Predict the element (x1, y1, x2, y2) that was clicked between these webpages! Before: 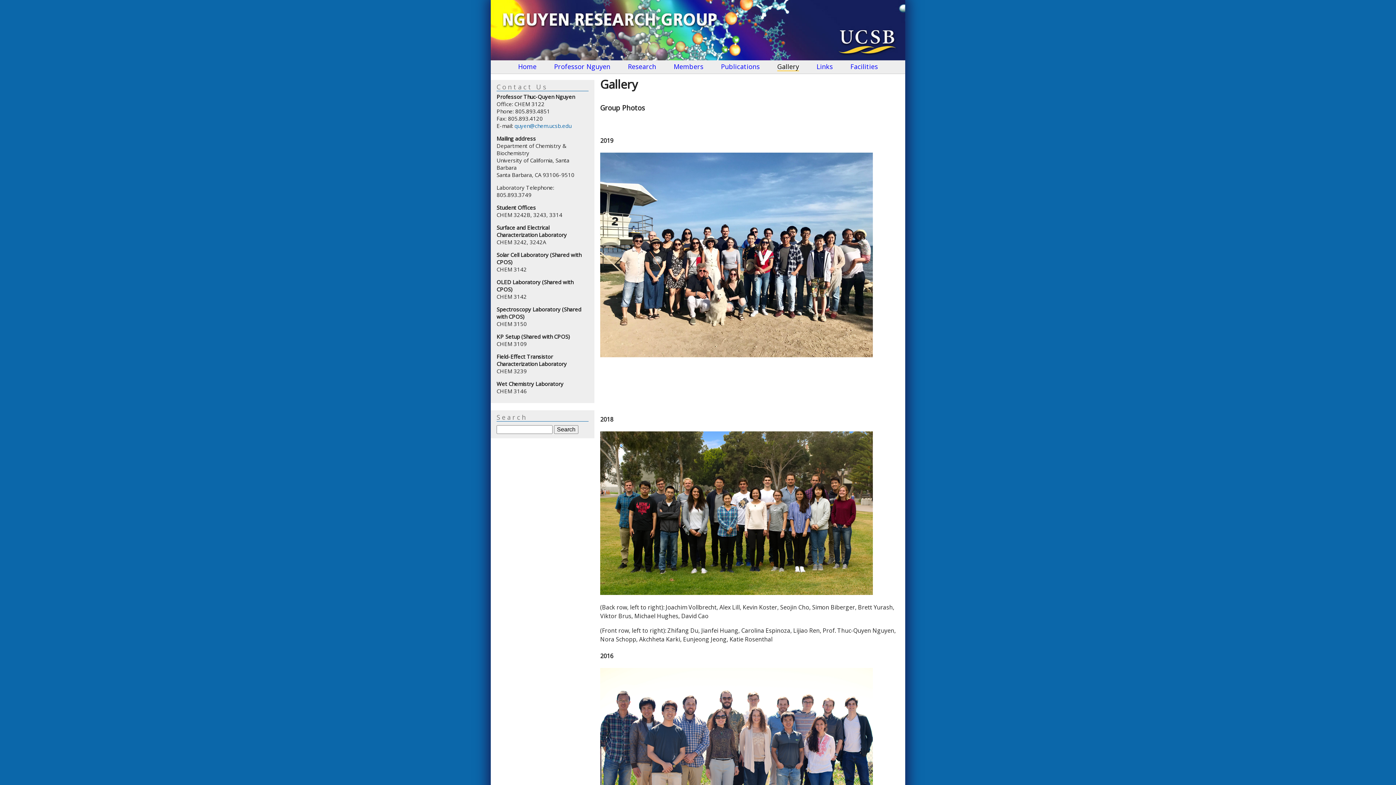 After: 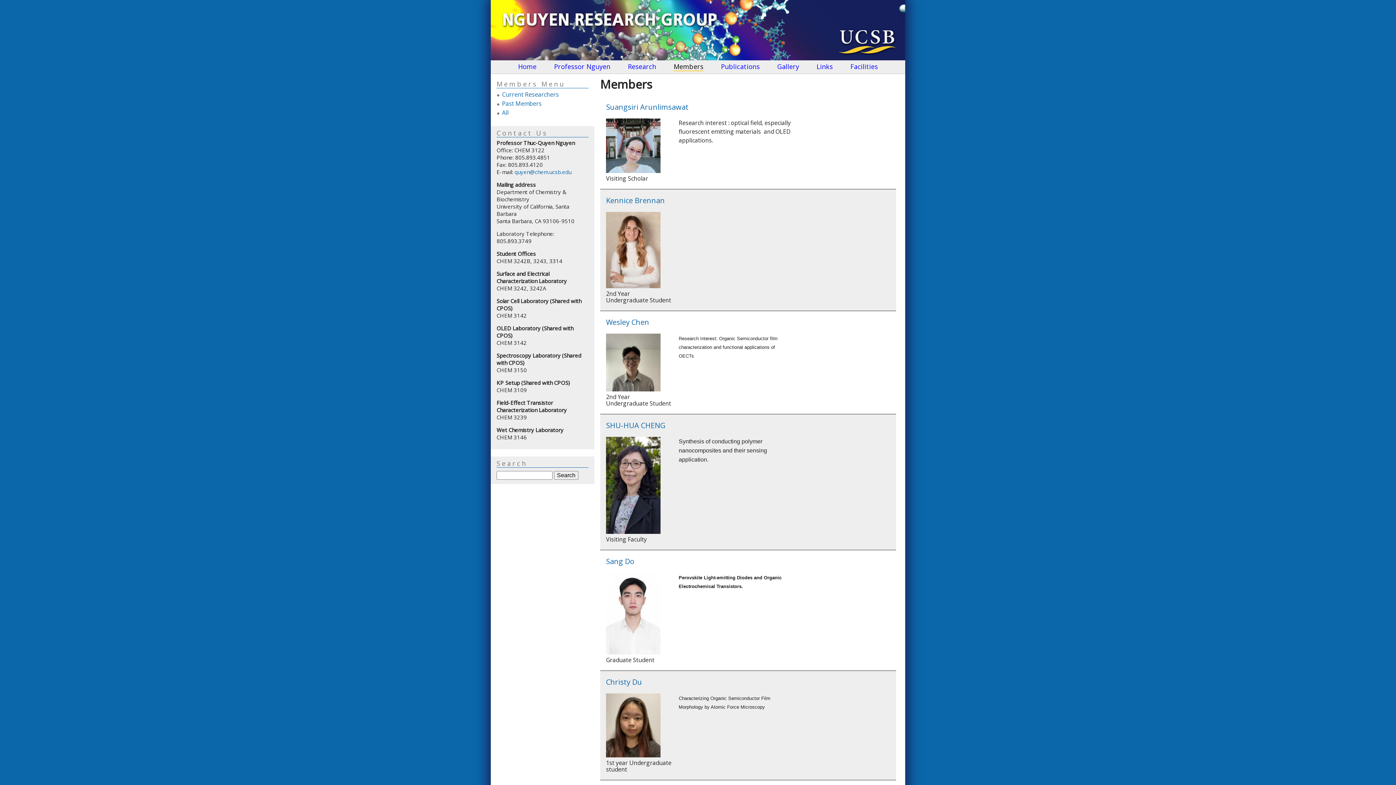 Action: bbox: (673, 62, 703, 71) label: Members